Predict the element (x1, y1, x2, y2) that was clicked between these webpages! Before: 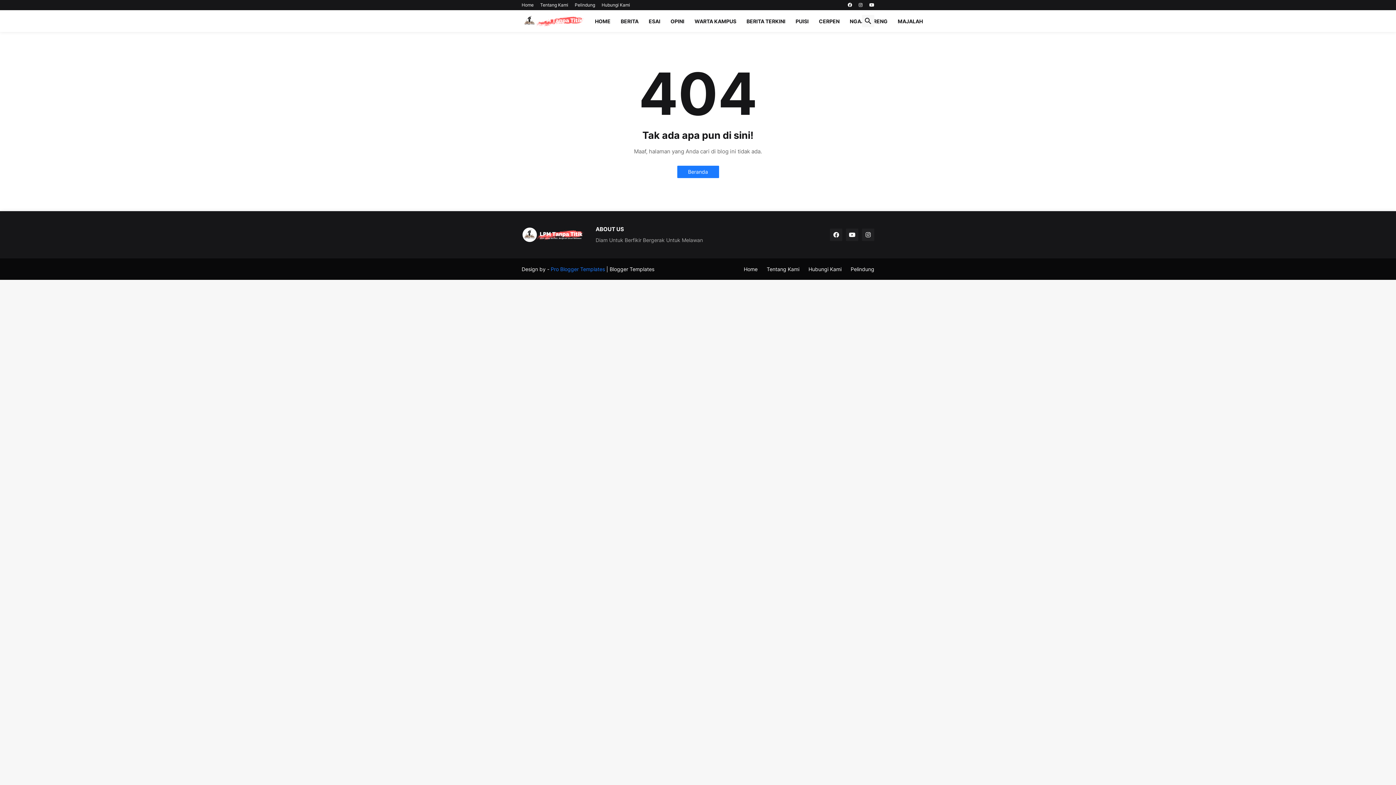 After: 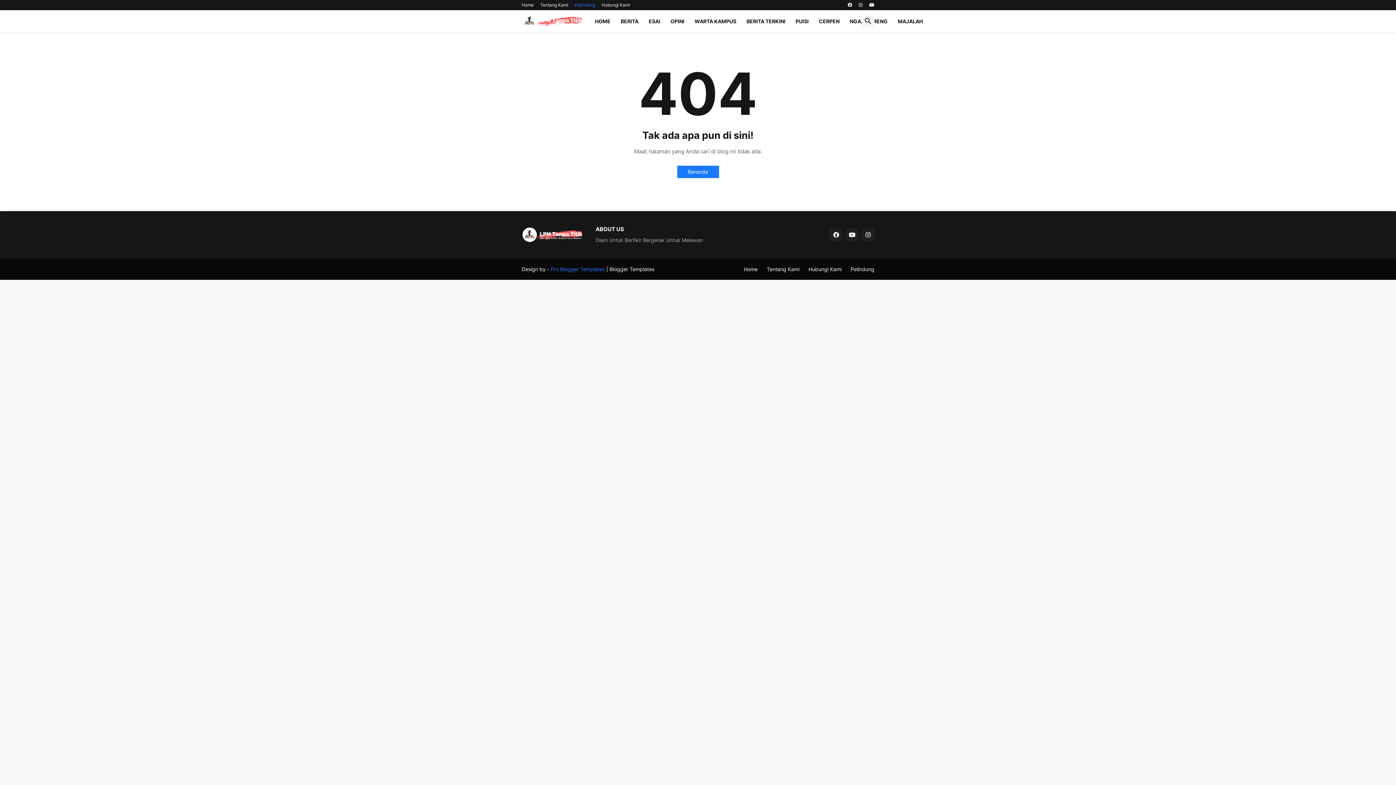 Action: label: Pelindung bbox: (574, 0, 595, 10)